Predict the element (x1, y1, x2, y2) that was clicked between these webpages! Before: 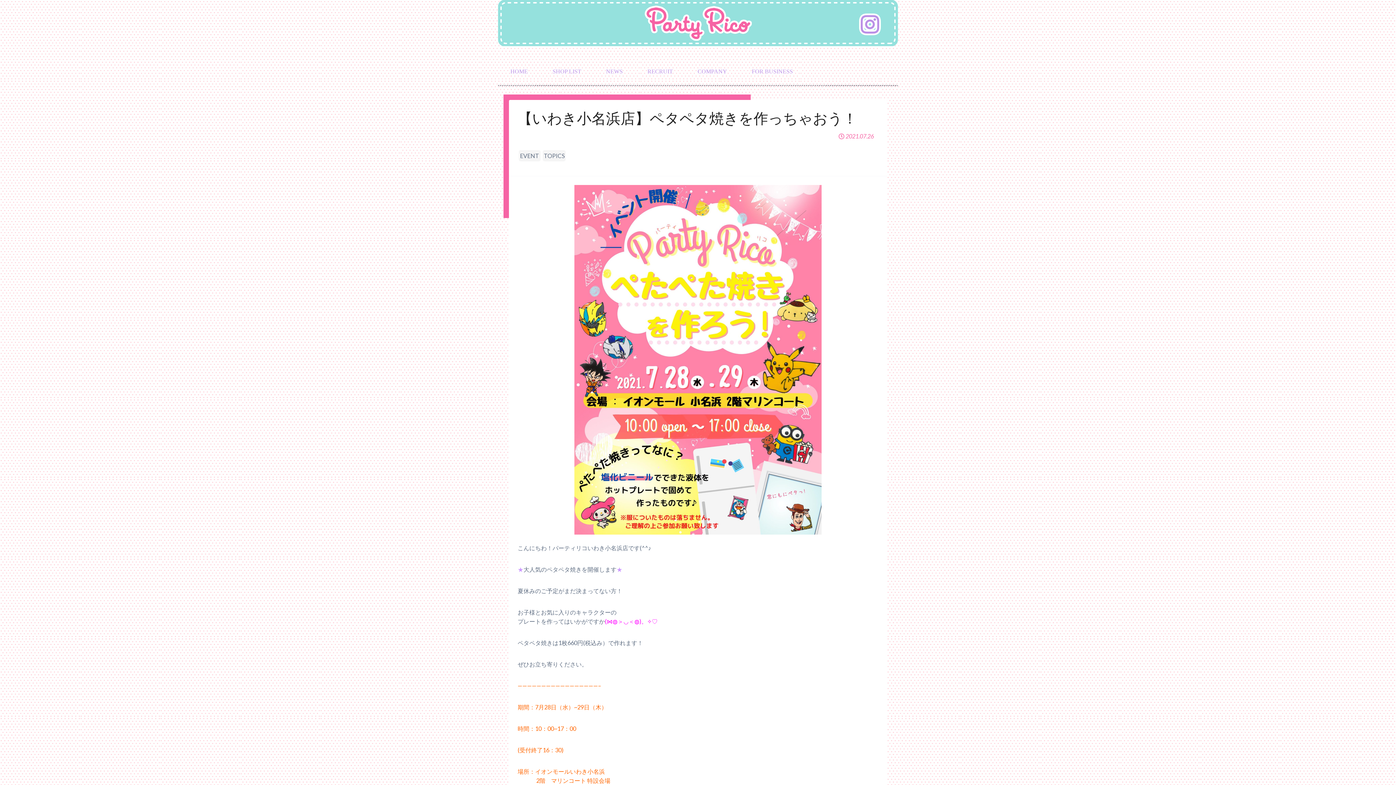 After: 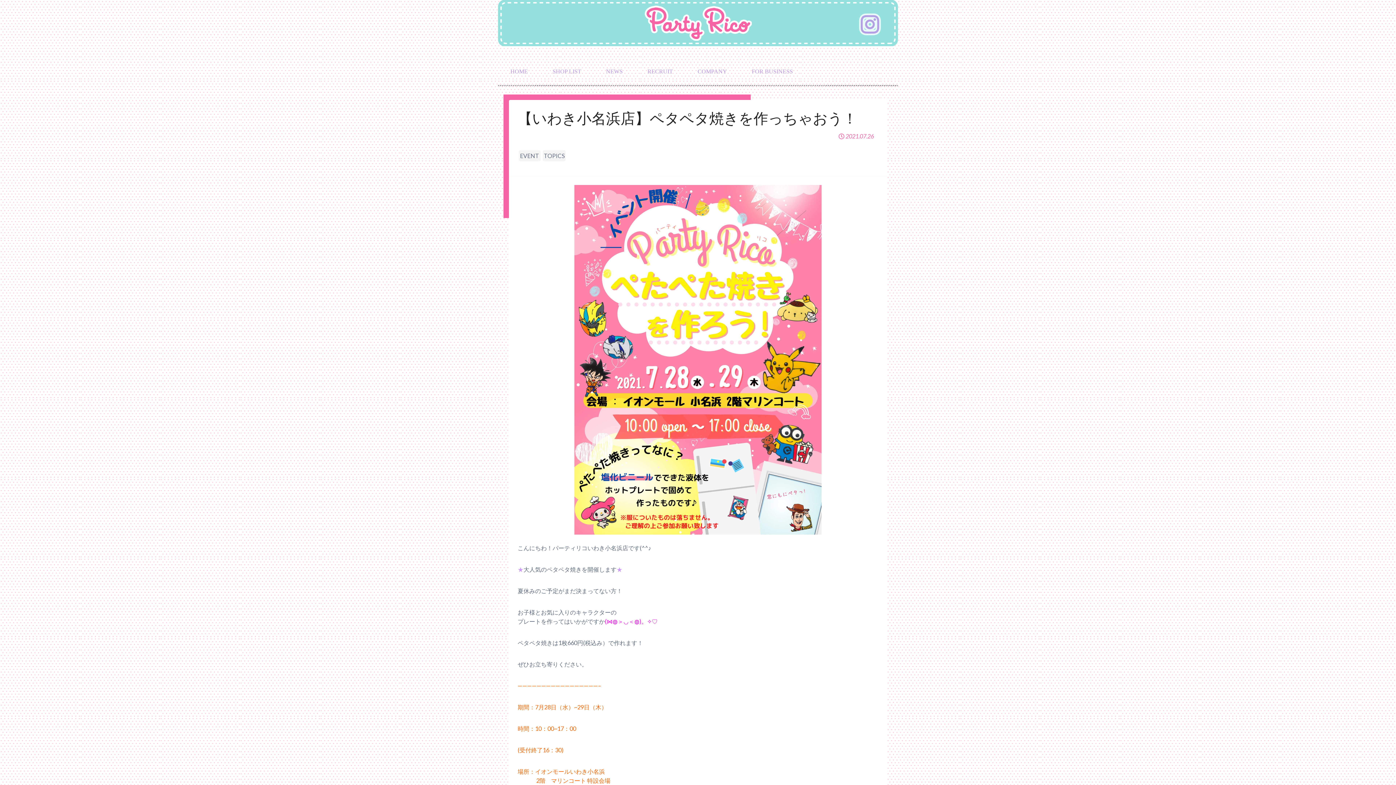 Action: bbox: (859, 20, 881, 26)